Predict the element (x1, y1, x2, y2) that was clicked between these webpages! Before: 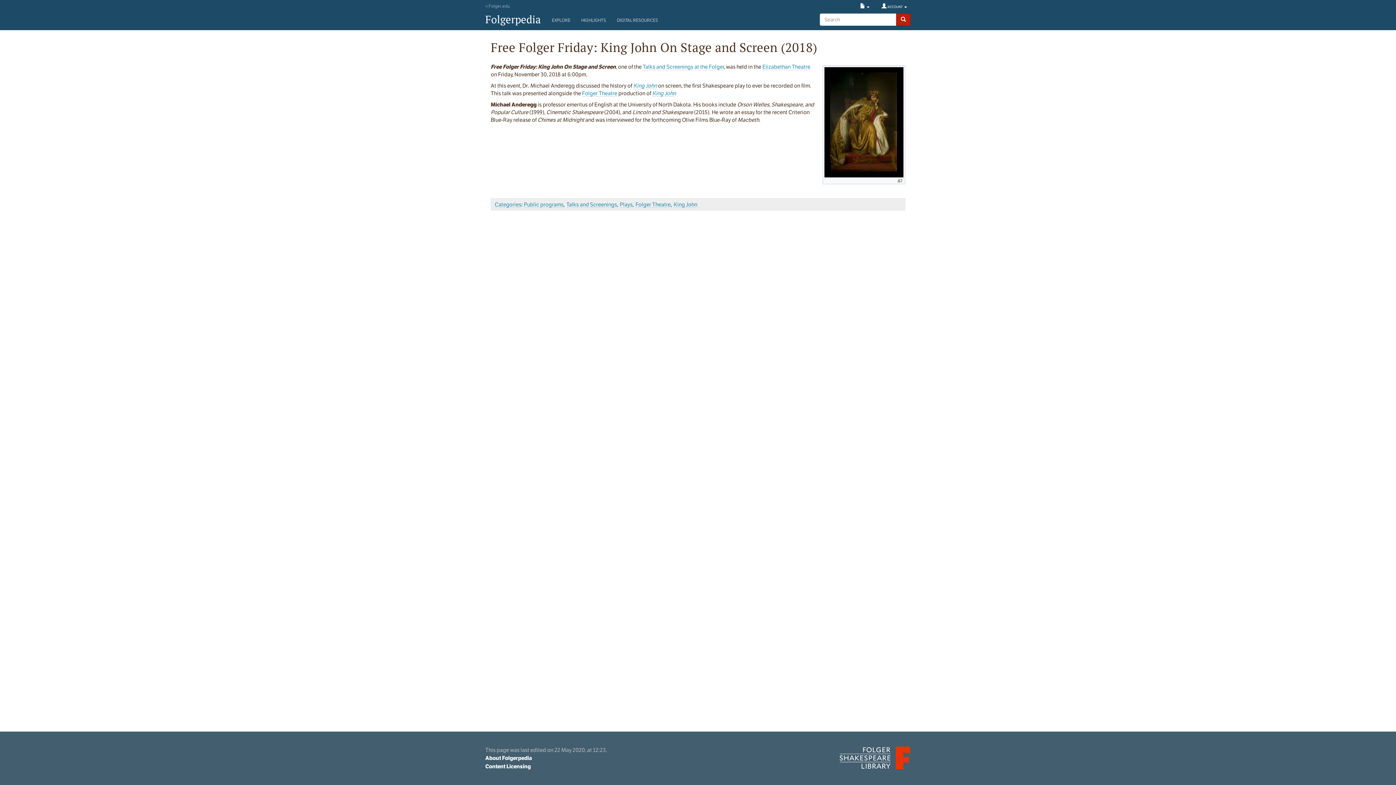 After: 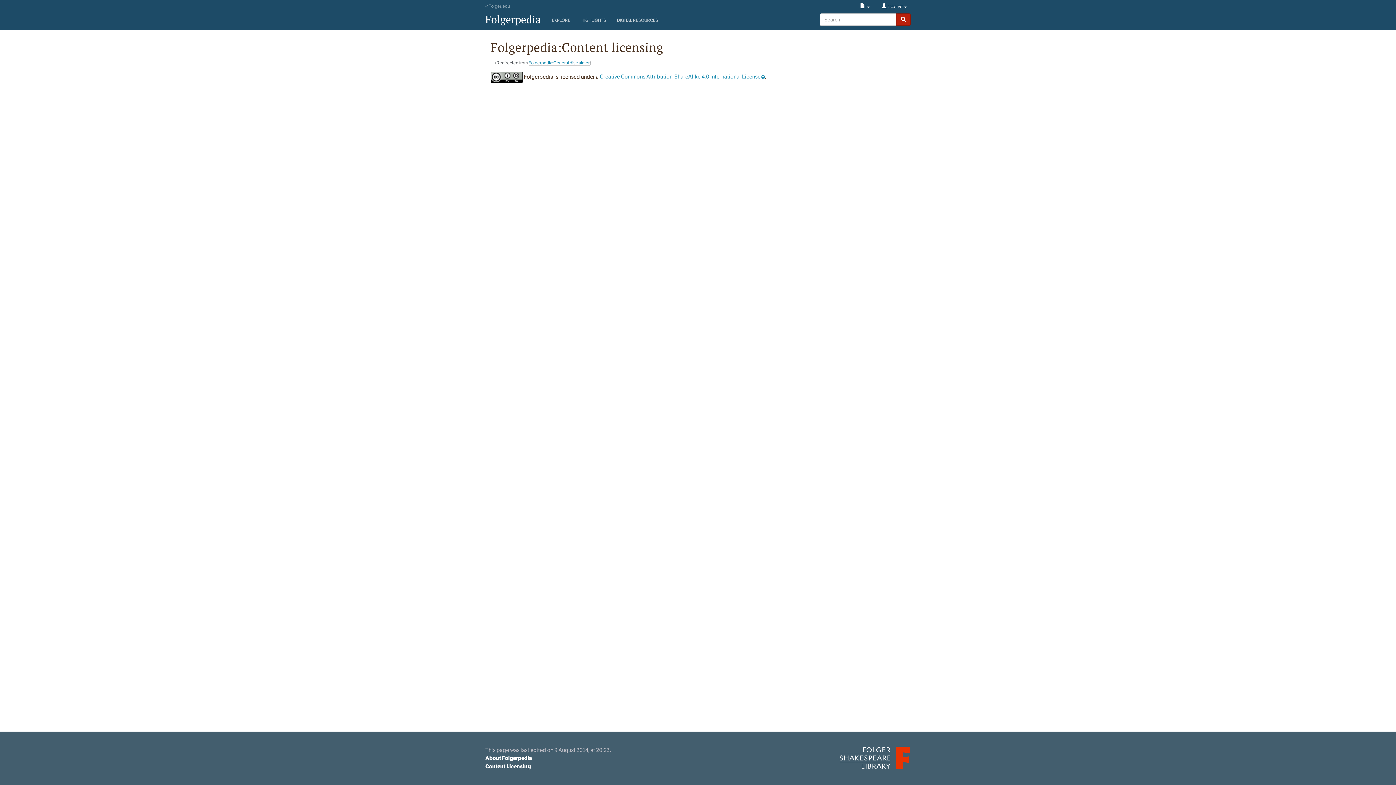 Action: bbox: (485, 763, 530, 769) label: Content Licensing